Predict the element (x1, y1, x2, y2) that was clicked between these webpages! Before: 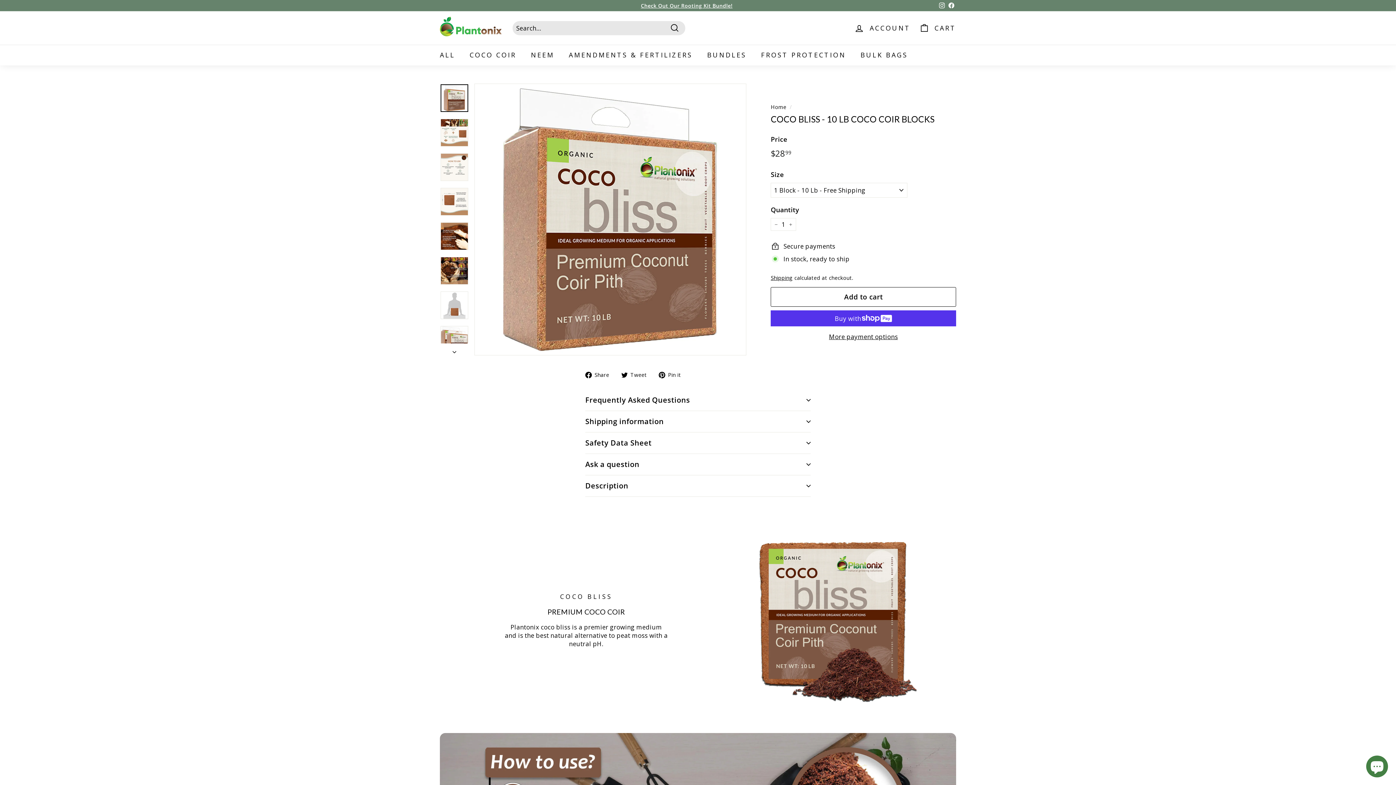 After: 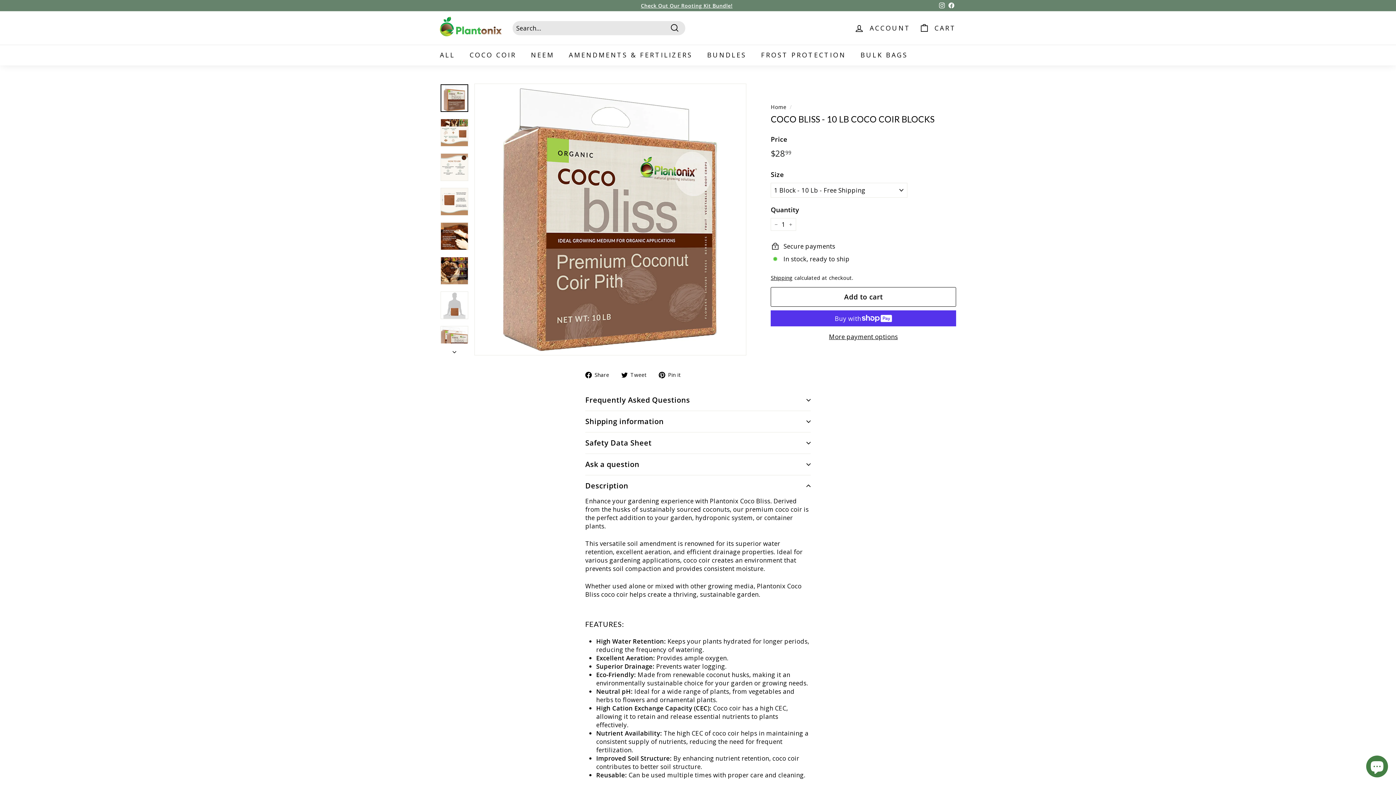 Action: bbox: (585, 475, 810, 496) label: Description